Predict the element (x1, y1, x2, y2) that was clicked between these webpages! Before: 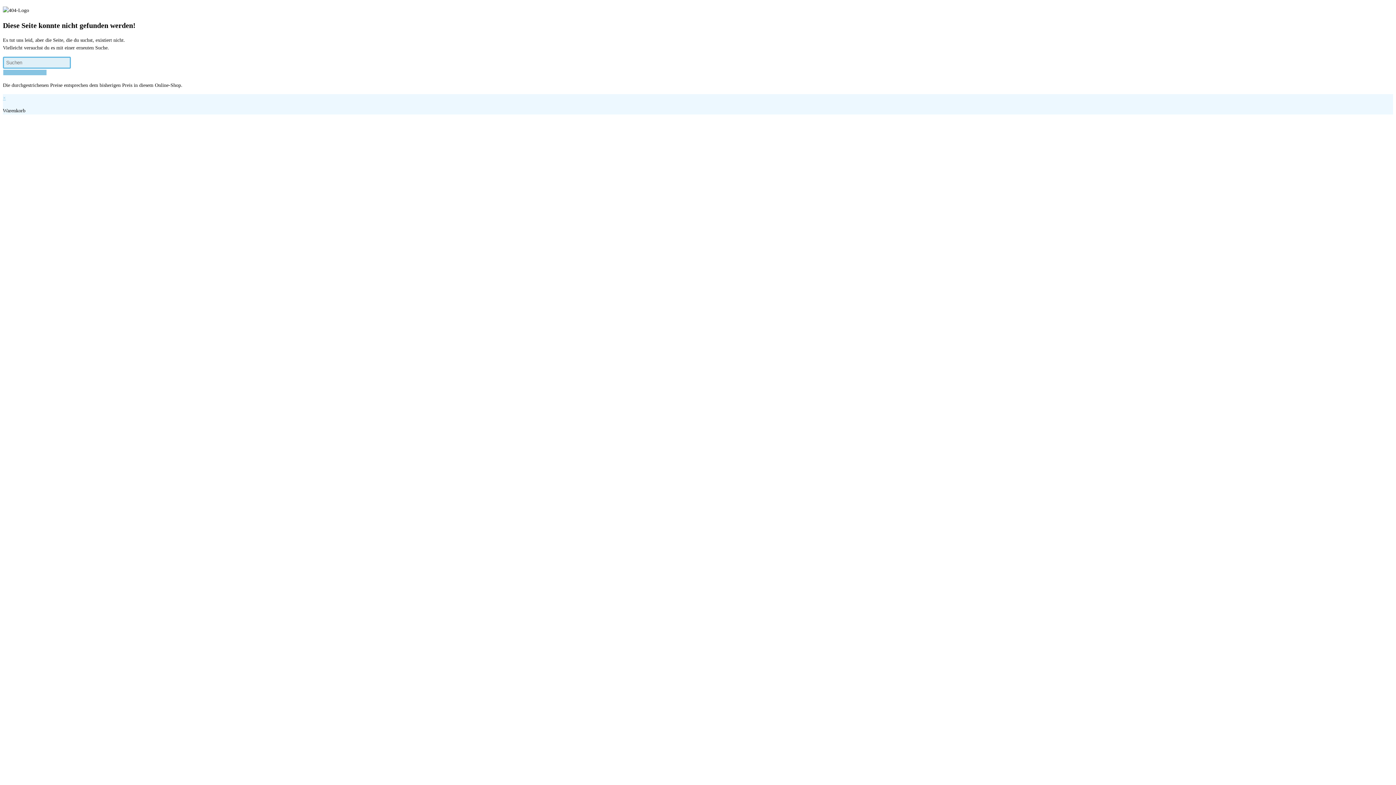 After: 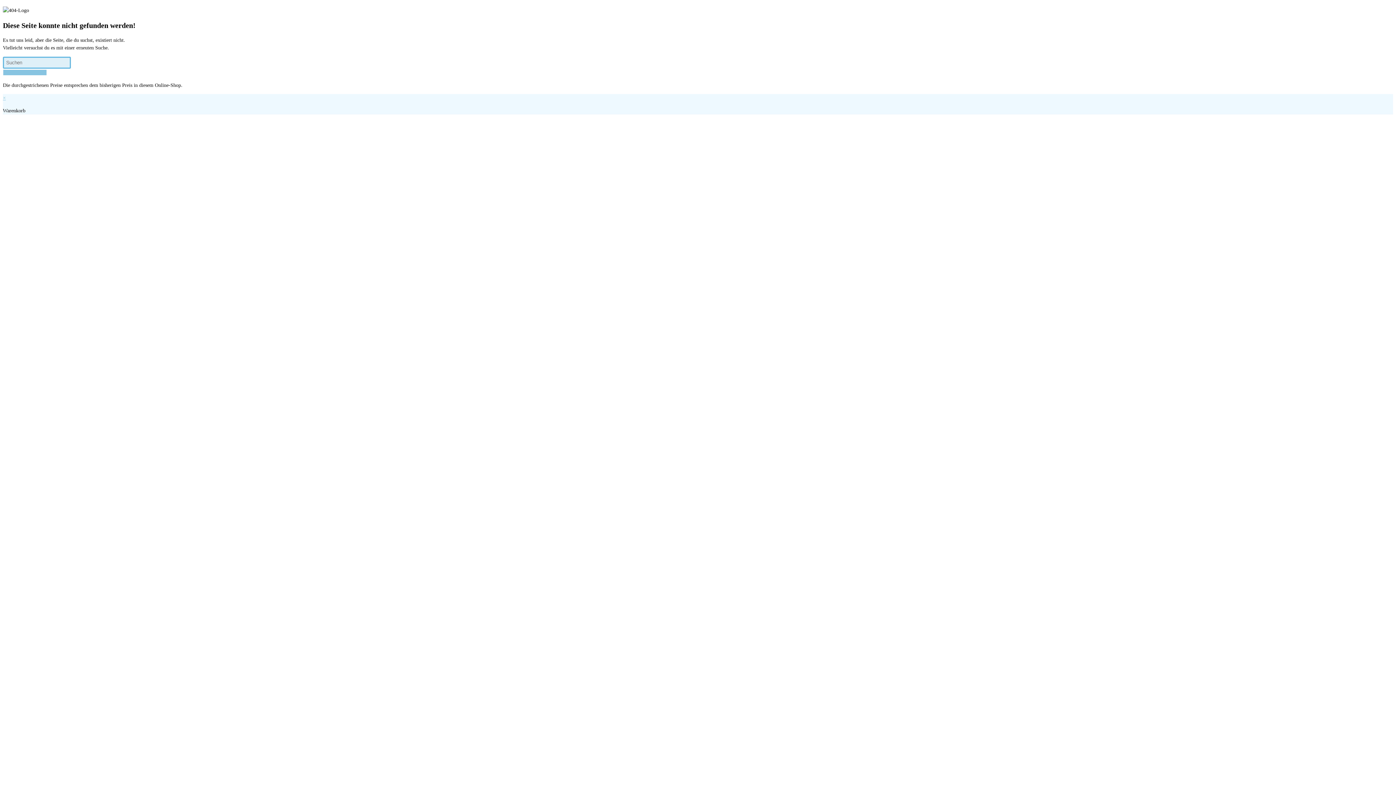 Action: label: × bbox: (2, 95, 5, 100)